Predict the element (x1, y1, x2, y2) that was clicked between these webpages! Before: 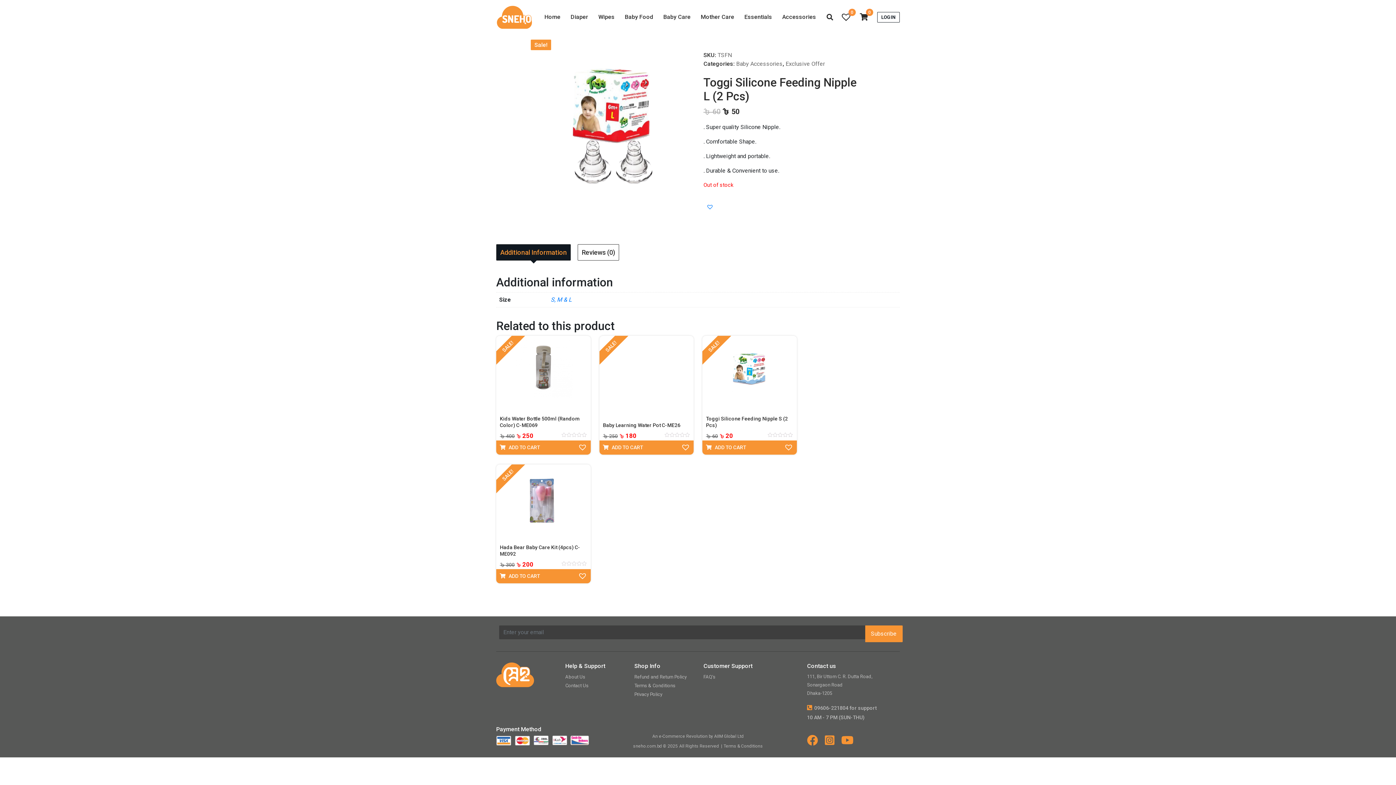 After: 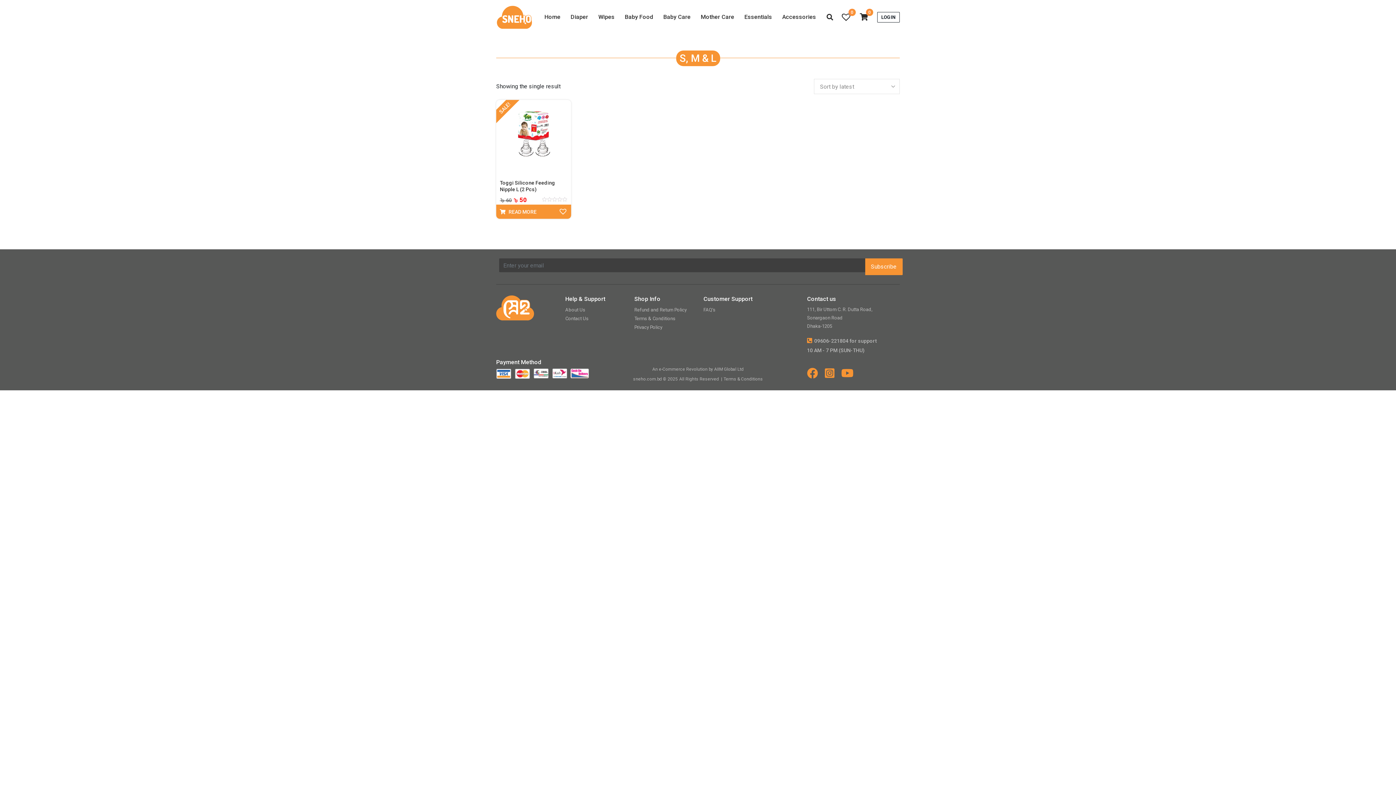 Action: bbox: (550, 296, 572, 303) label: S, M & L